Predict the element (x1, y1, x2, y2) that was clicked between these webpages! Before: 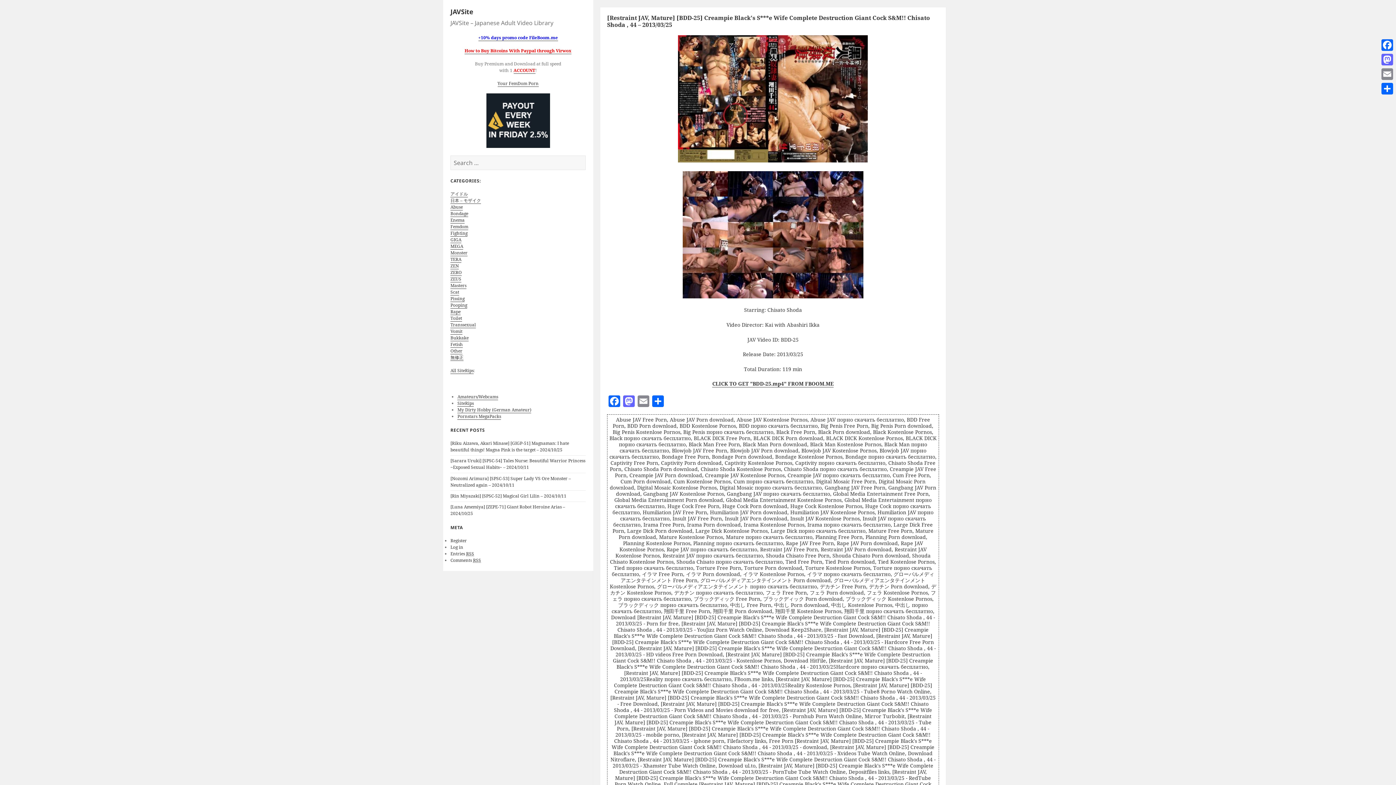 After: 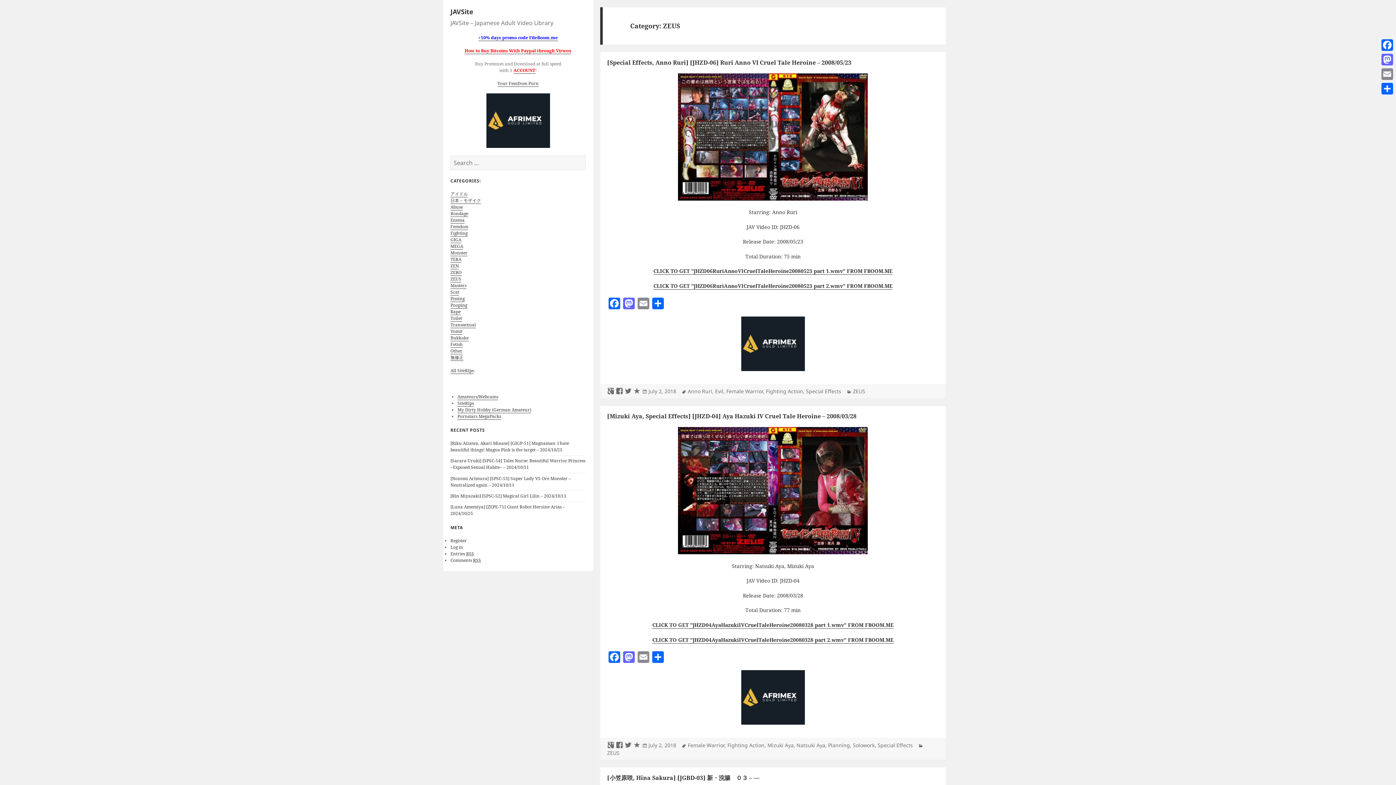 Action: bbox: (450, 275, 461, 282) label: ZEUS